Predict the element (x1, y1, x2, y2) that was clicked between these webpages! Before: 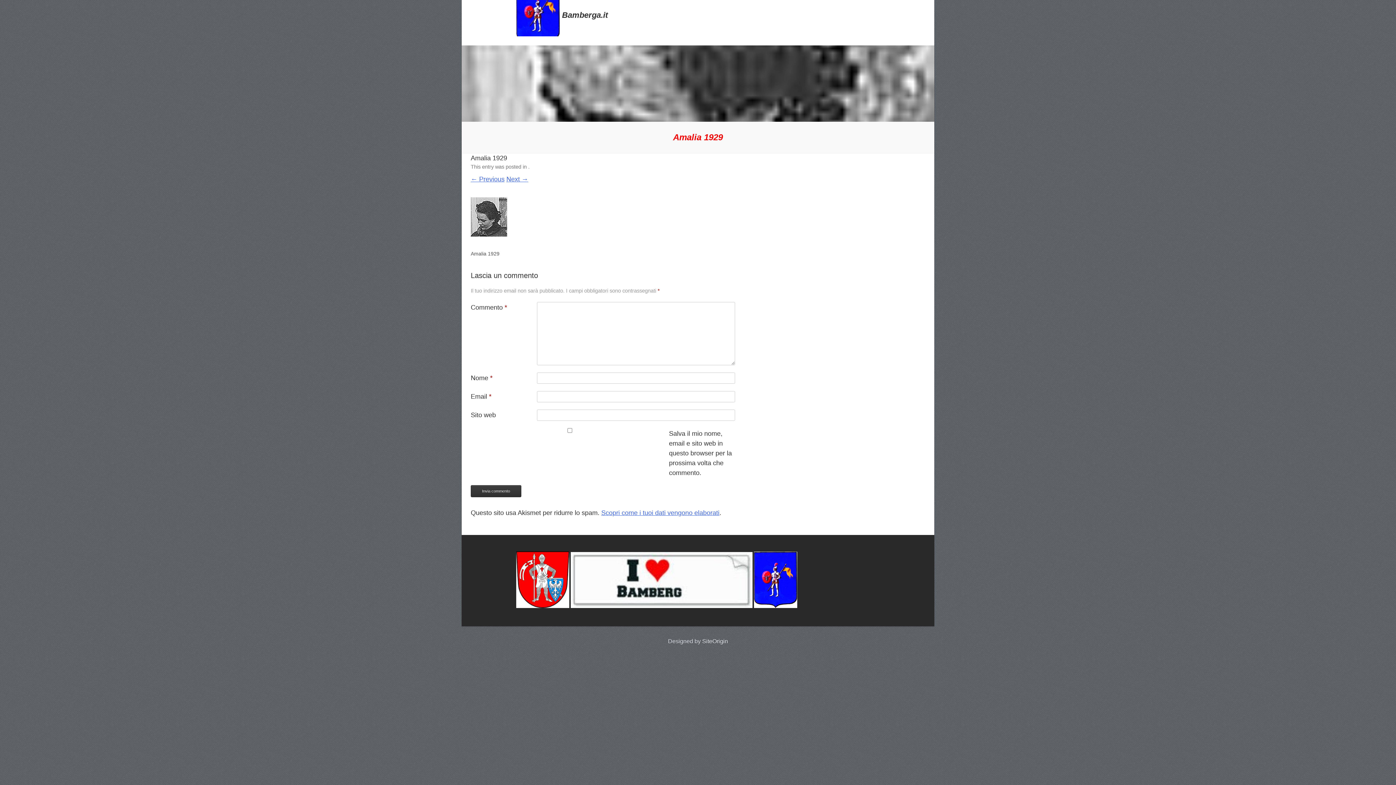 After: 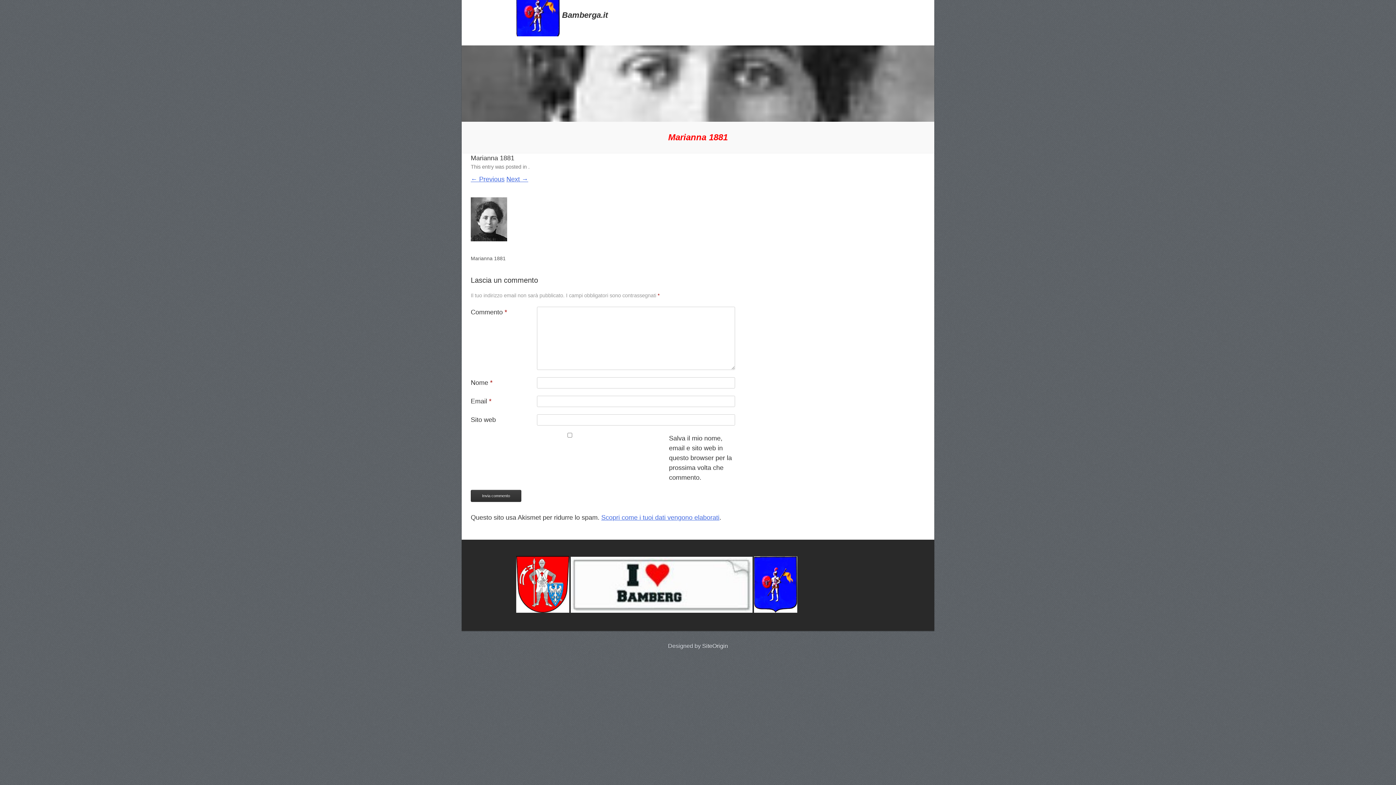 Action: bbox: (470, 232, 507, 237)